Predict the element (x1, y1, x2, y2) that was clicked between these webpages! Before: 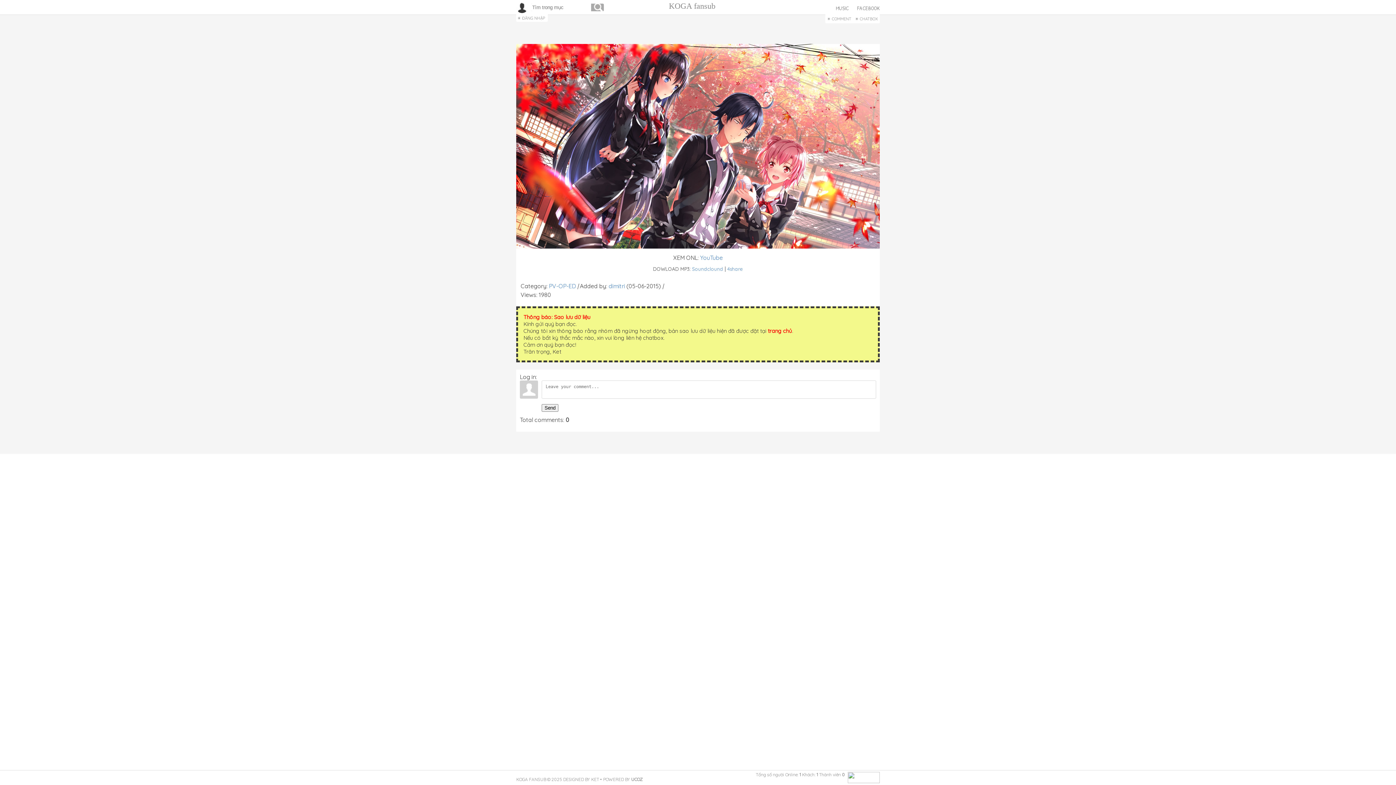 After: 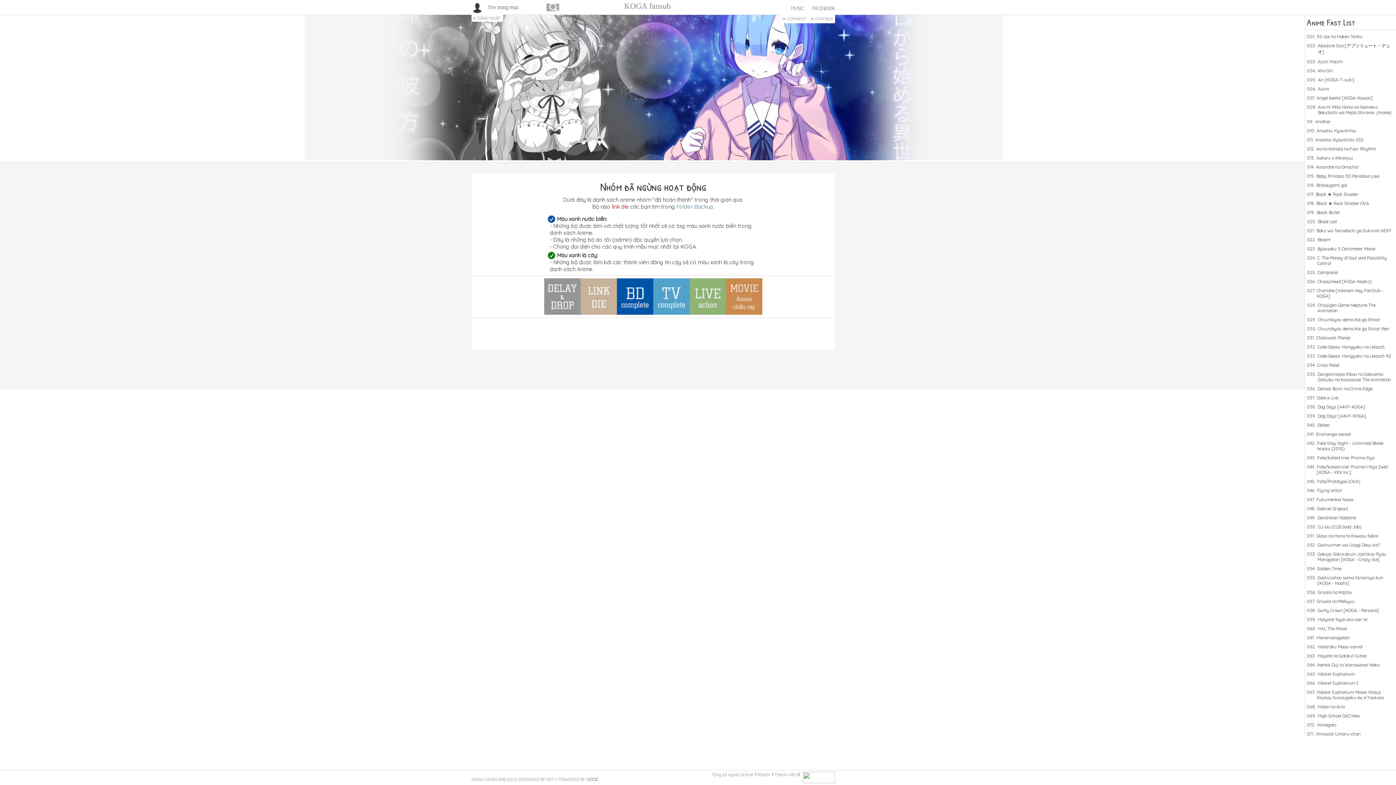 Action: bbox: (669, 1, 715, 10) label: KOGA fansub